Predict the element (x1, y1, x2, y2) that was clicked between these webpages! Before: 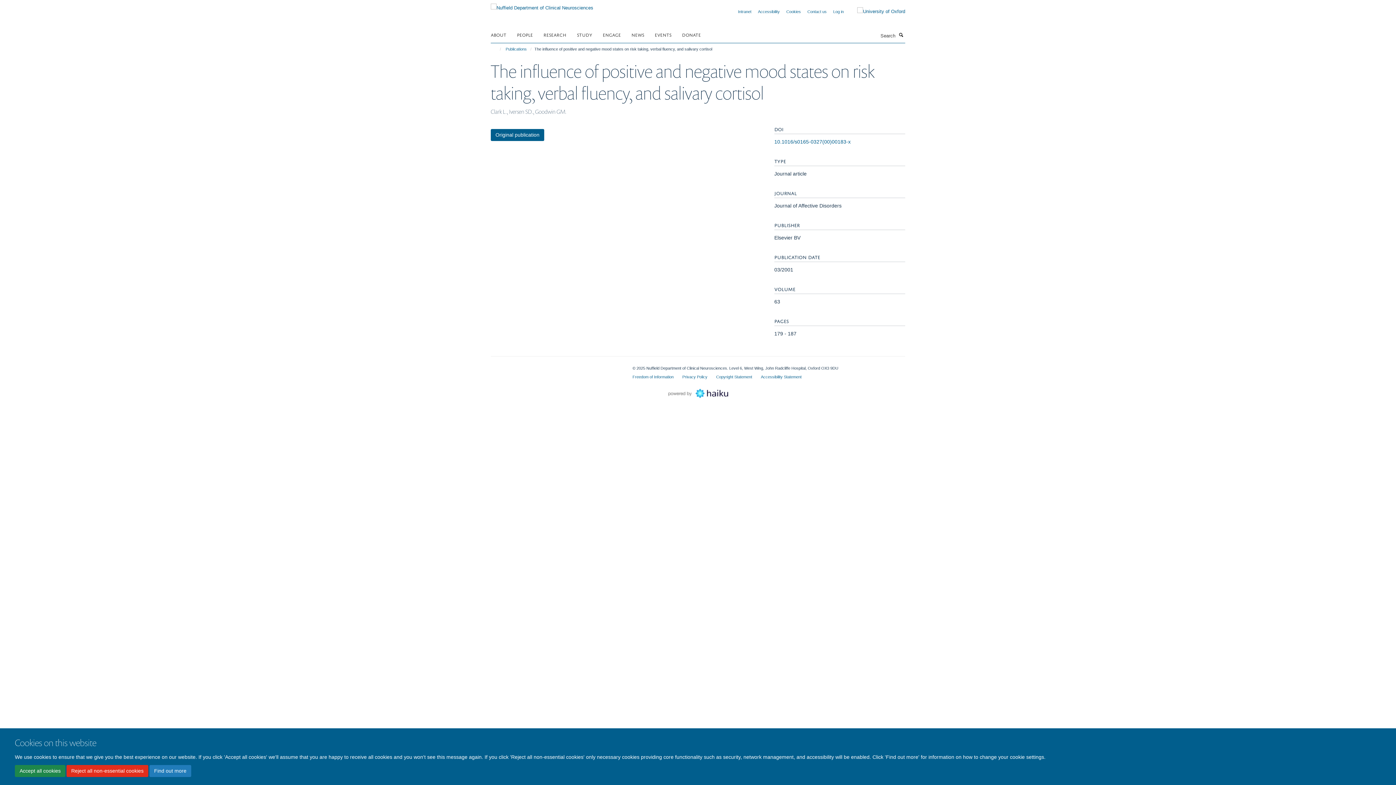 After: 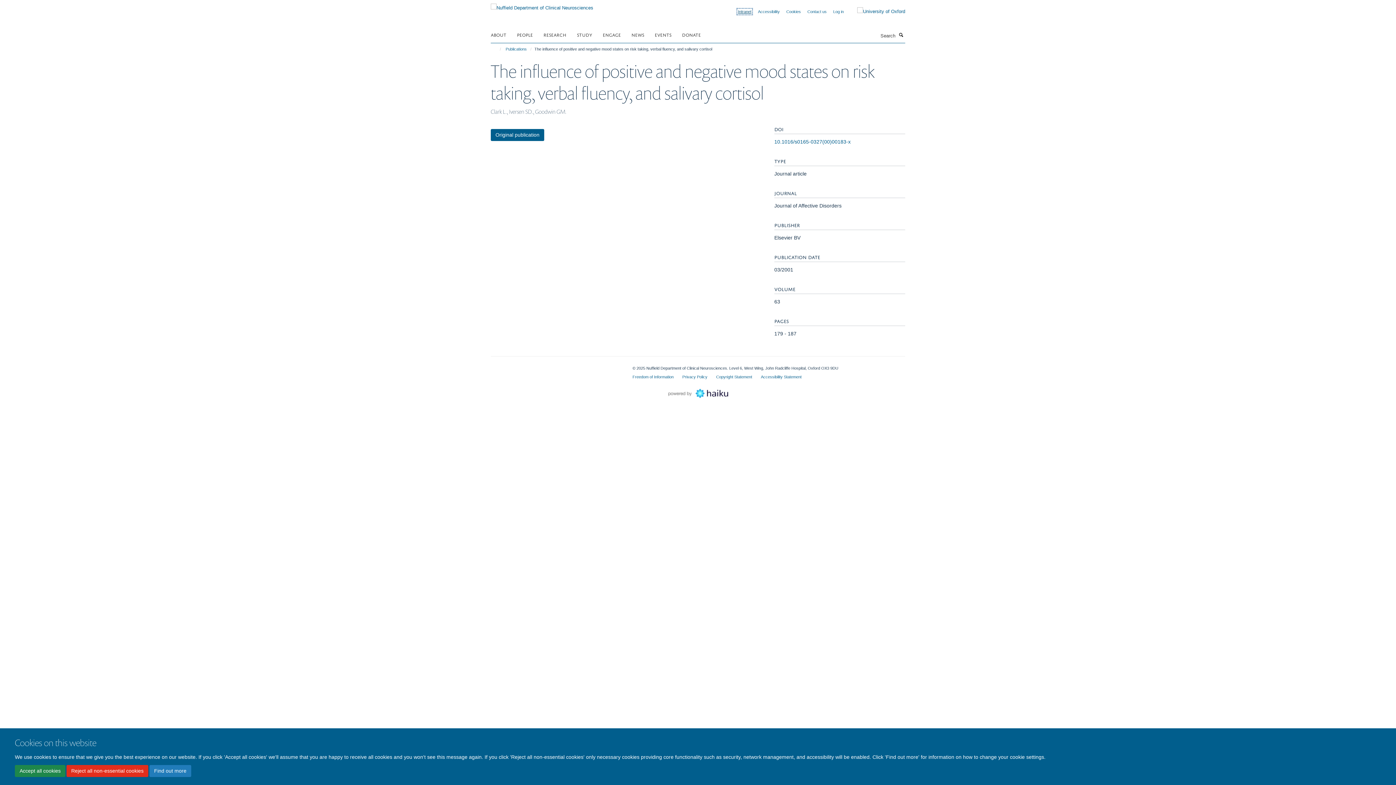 Action: bbox: (738, 9, 751, 13) label: Intranet